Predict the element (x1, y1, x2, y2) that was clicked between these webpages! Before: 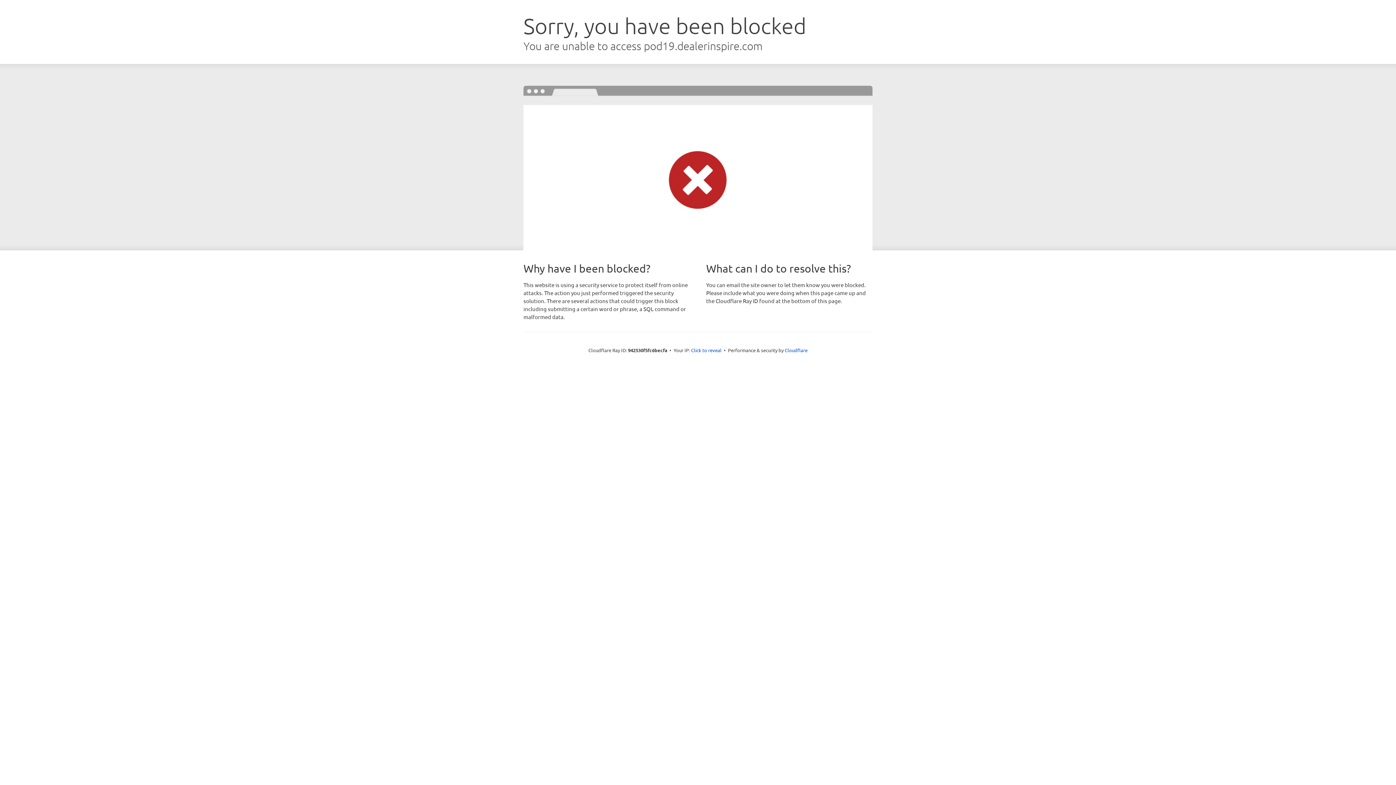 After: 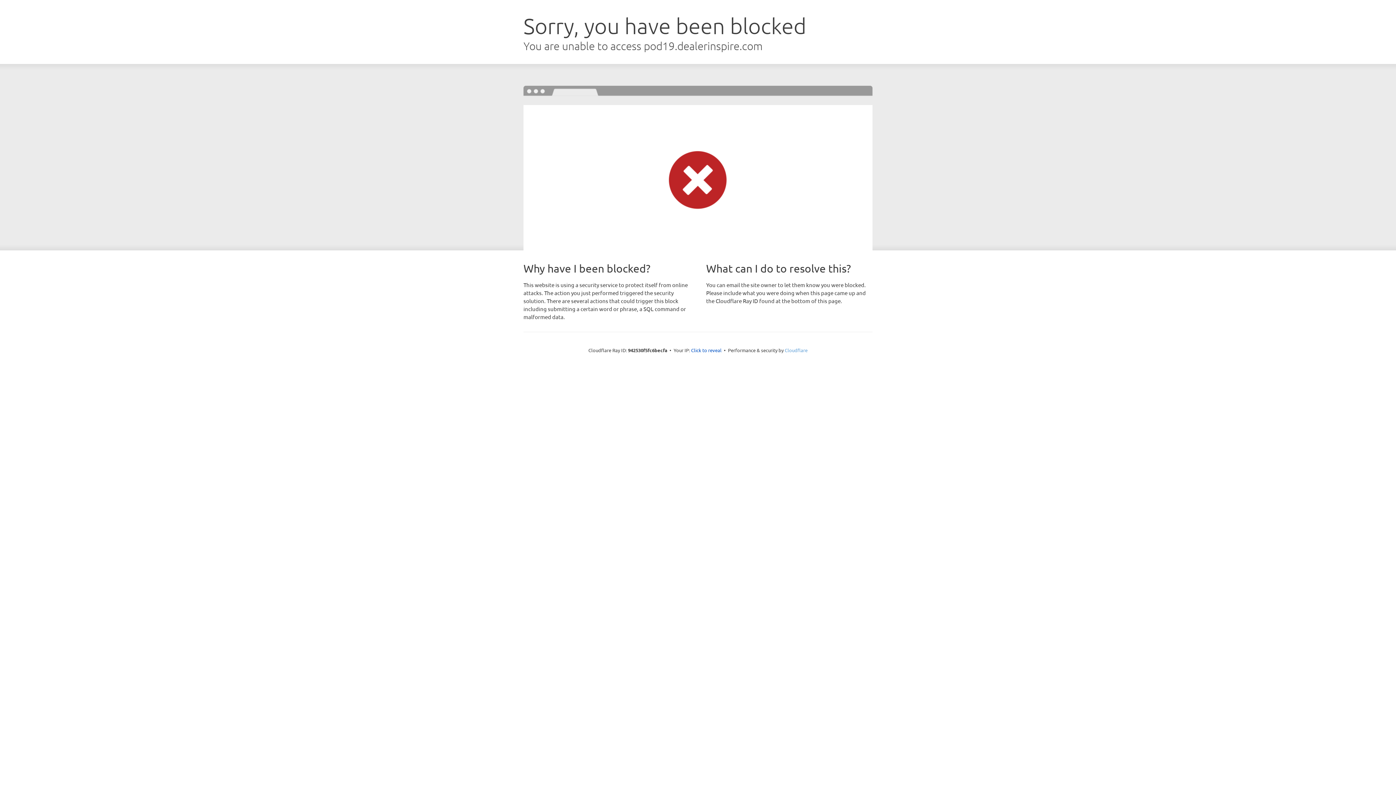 Action: label: Cloudflare bbox: (784, 347, 807, 353)